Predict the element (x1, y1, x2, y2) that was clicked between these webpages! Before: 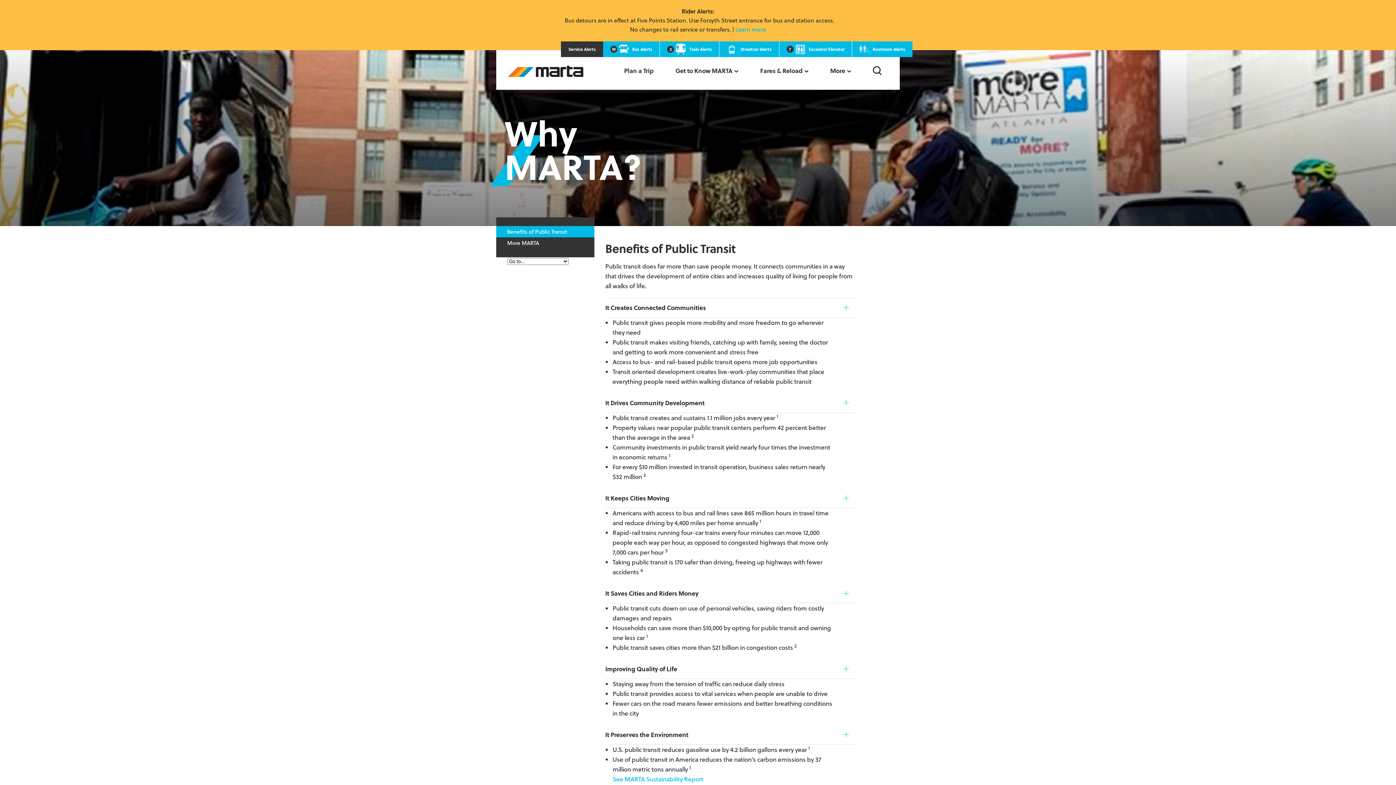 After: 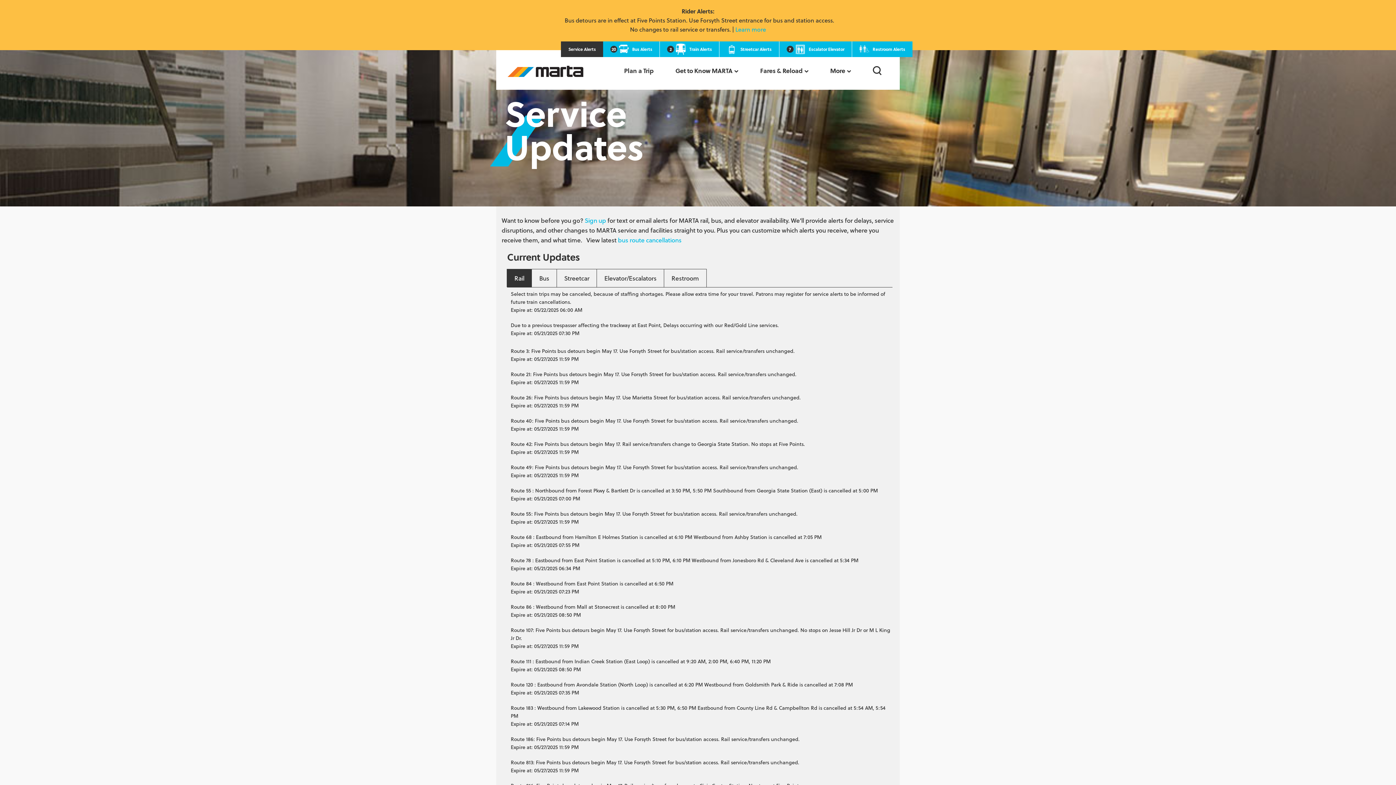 Action: bbox: (603, 41, 659, 57) label: 19Bus Alerts